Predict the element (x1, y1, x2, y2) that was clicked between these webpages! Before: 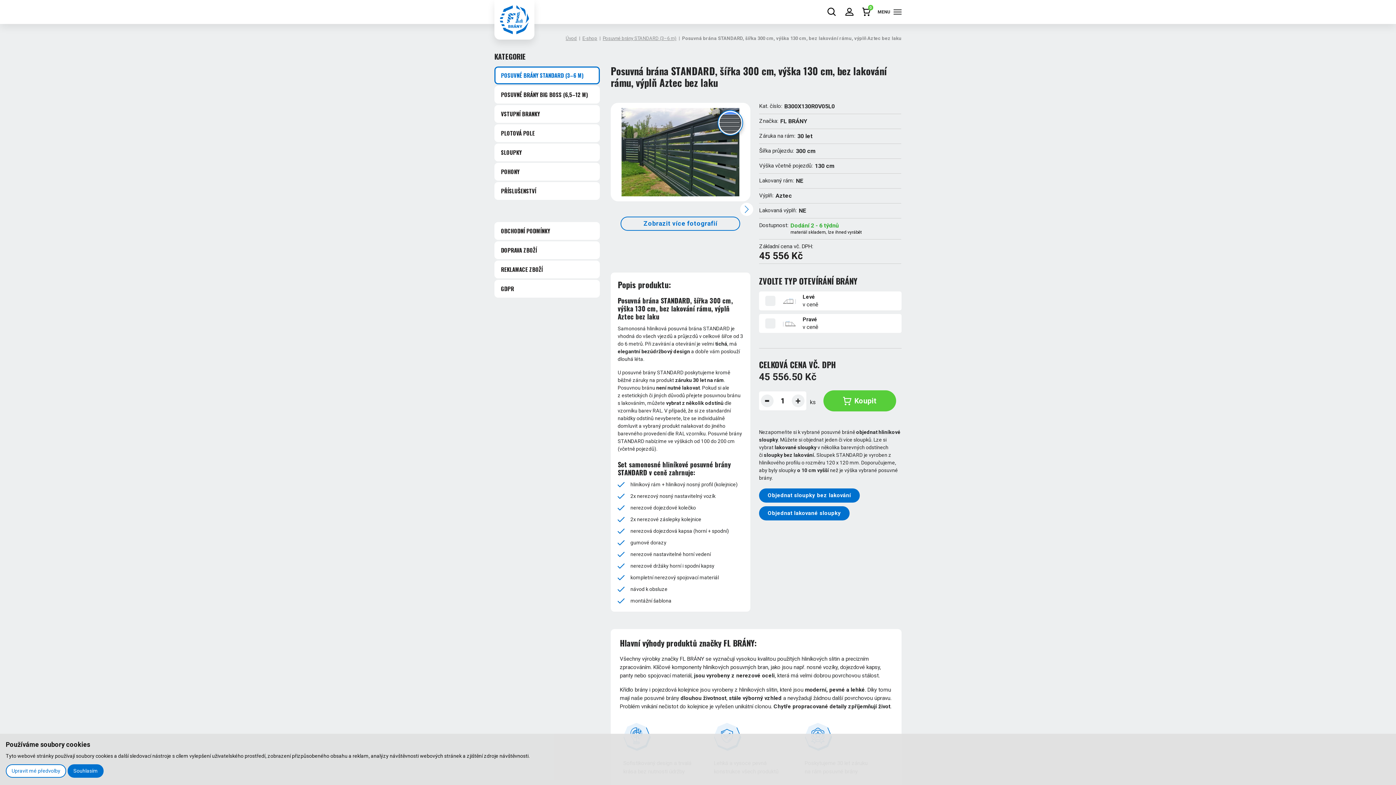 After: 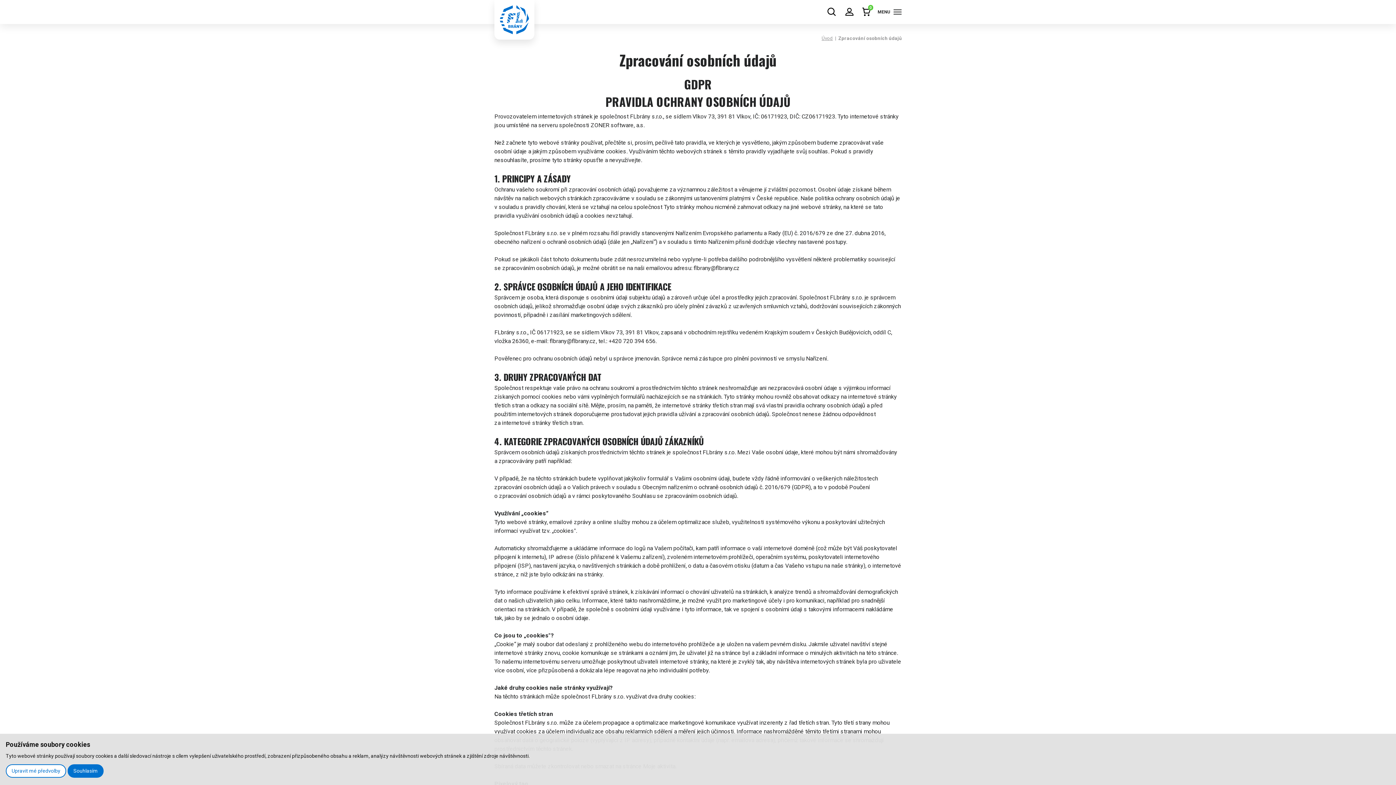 Action: bbox: (494, 279, 600, 297) label: GDPR